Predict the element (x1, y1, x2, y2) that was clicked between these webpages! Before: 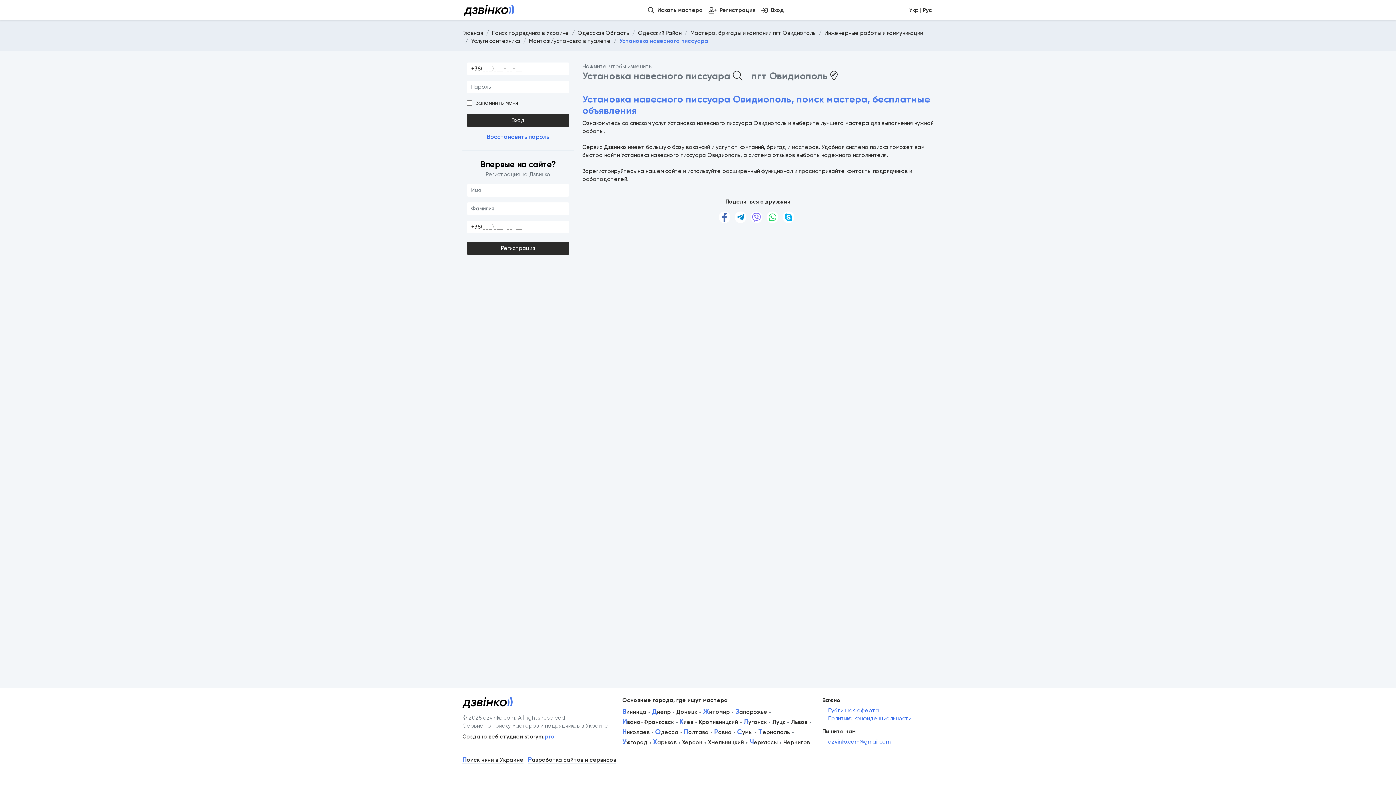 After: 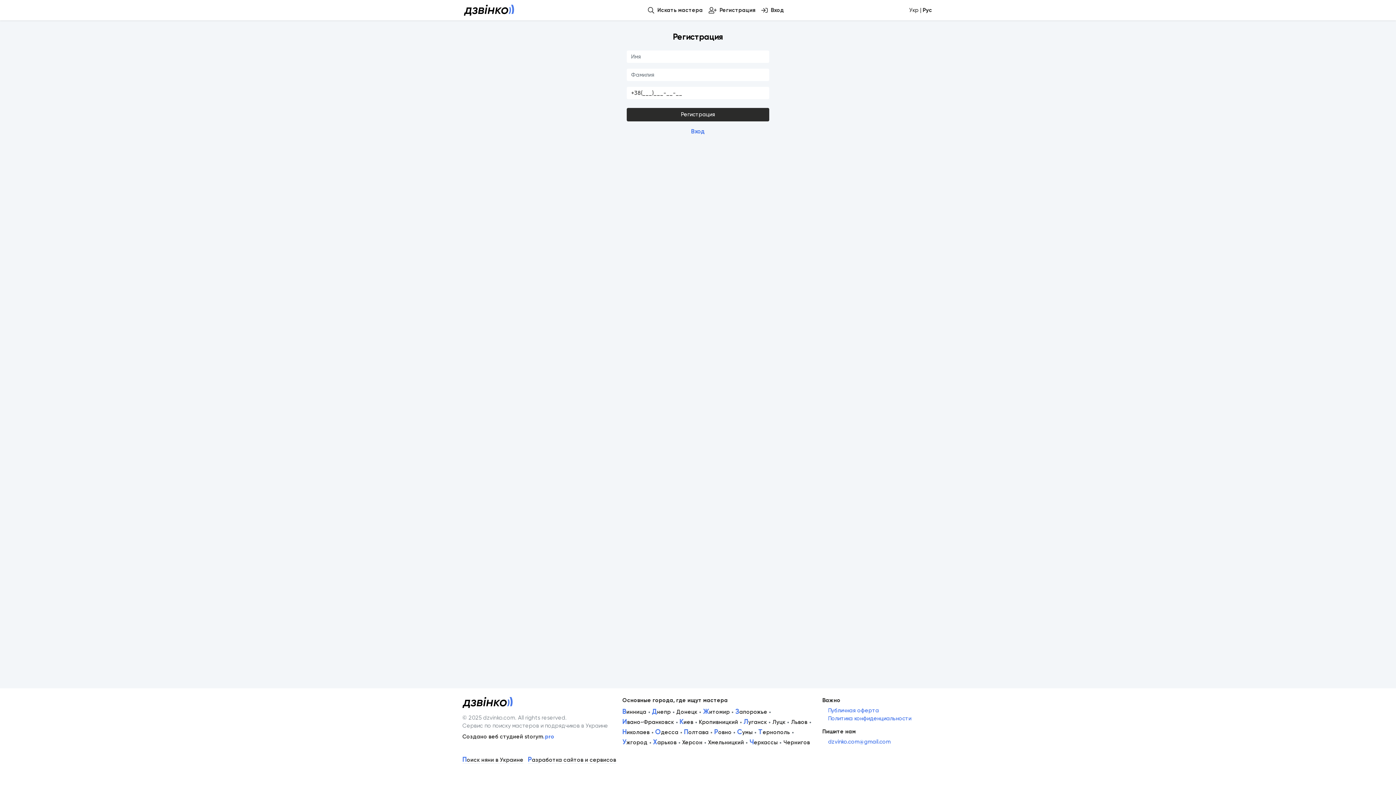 Action: label: Регистрация bbox: (705, 5, 758, 15)